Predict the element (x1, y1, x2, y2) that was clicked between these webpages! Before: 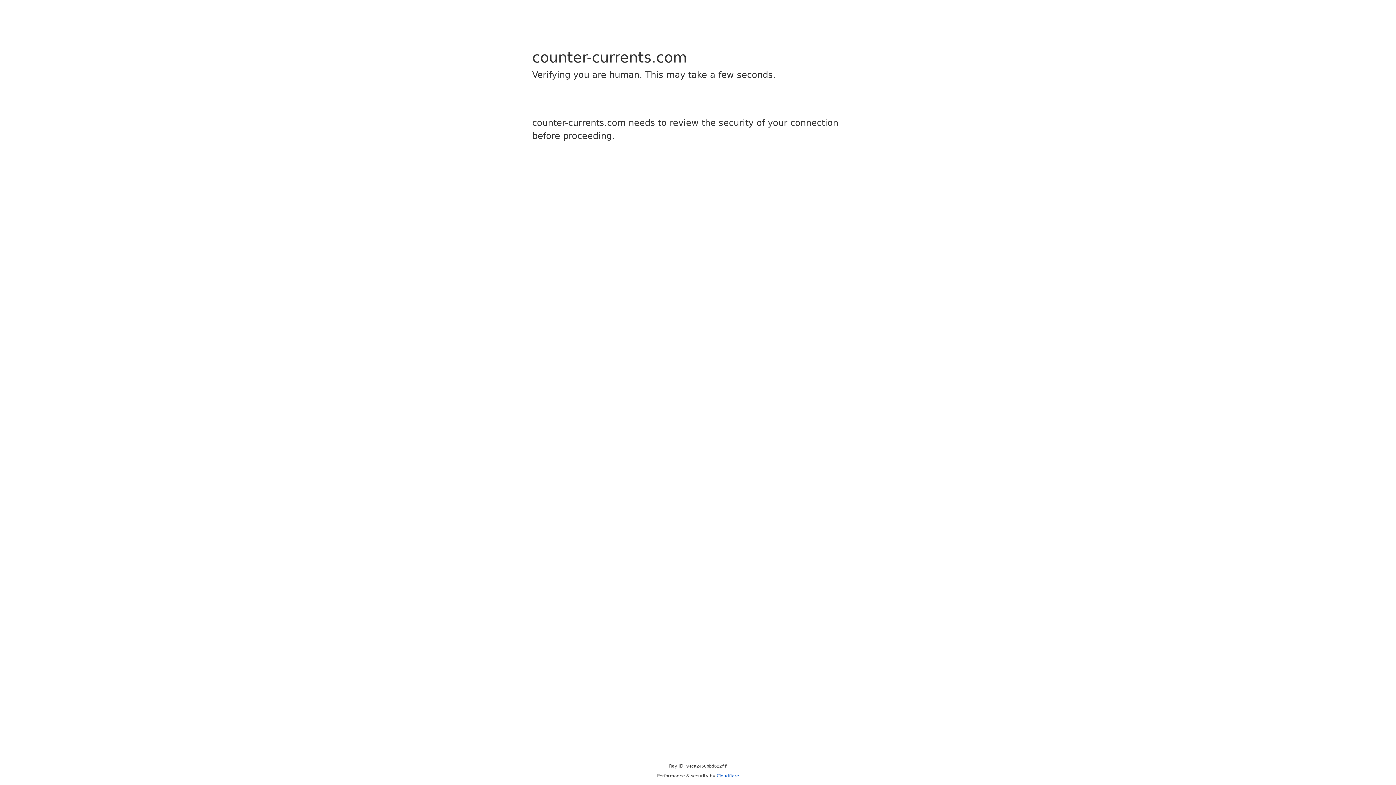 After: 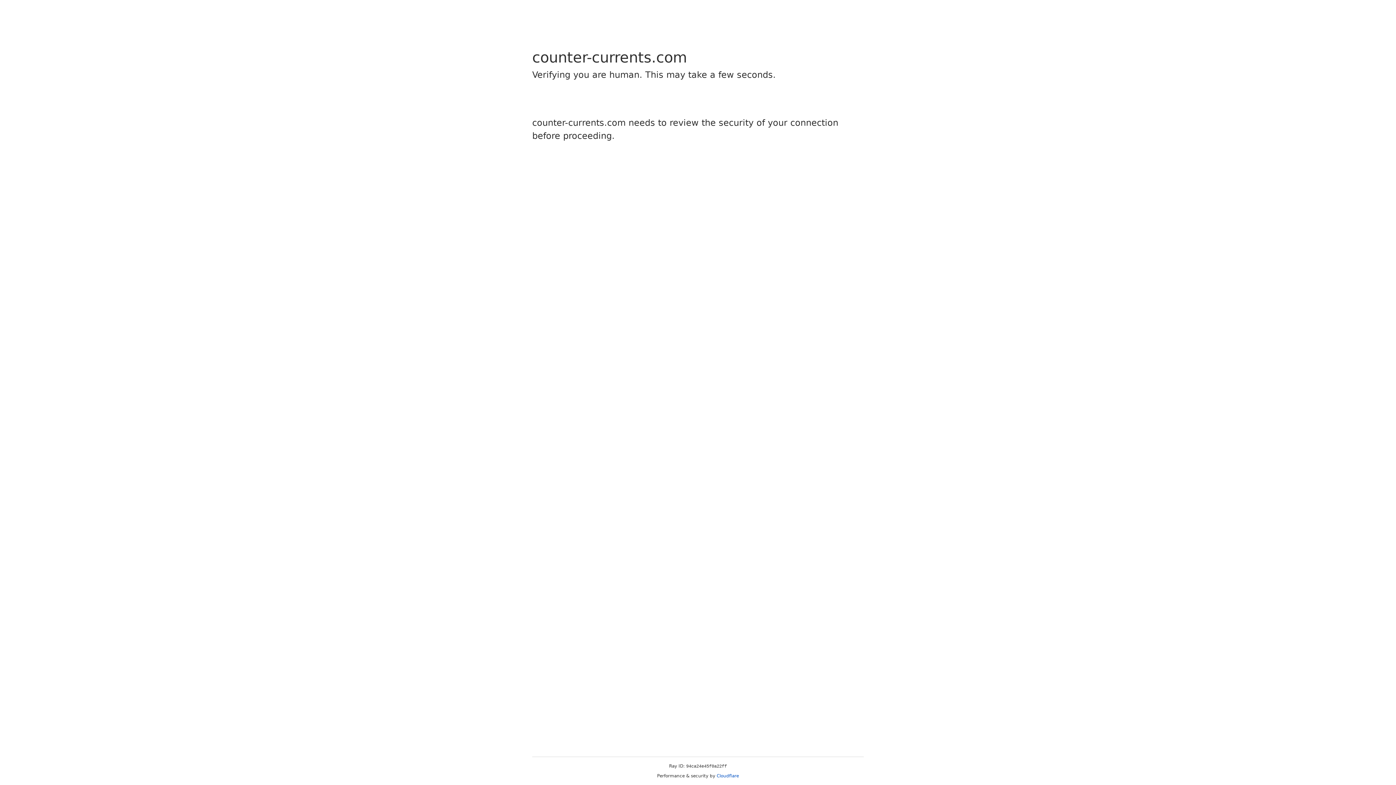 Action: label: Cloudflare bbox: (716, 773, 739, 778)